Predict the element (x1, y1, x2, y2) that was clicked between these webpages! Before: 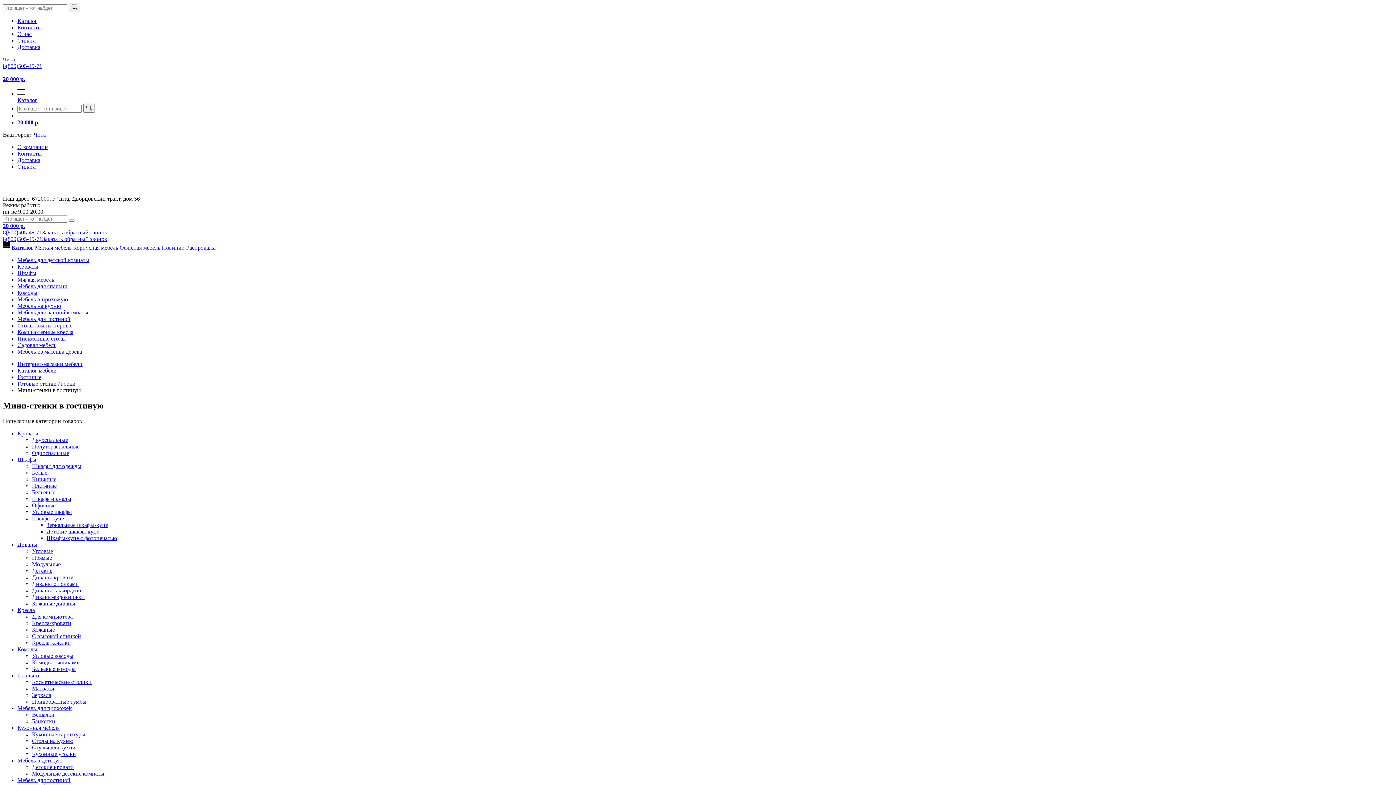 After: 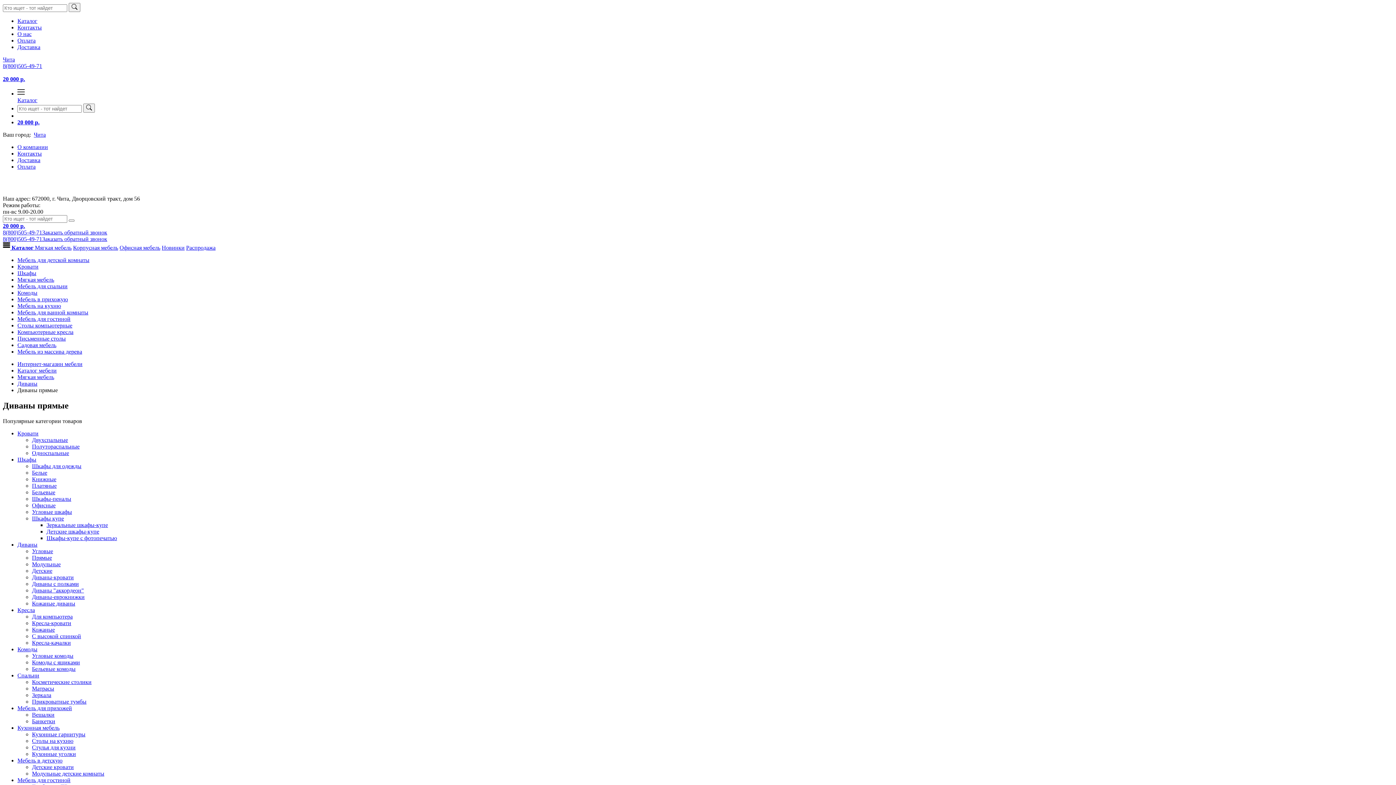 Action: label: Прямые bbox: (32, 554, 52, 561)